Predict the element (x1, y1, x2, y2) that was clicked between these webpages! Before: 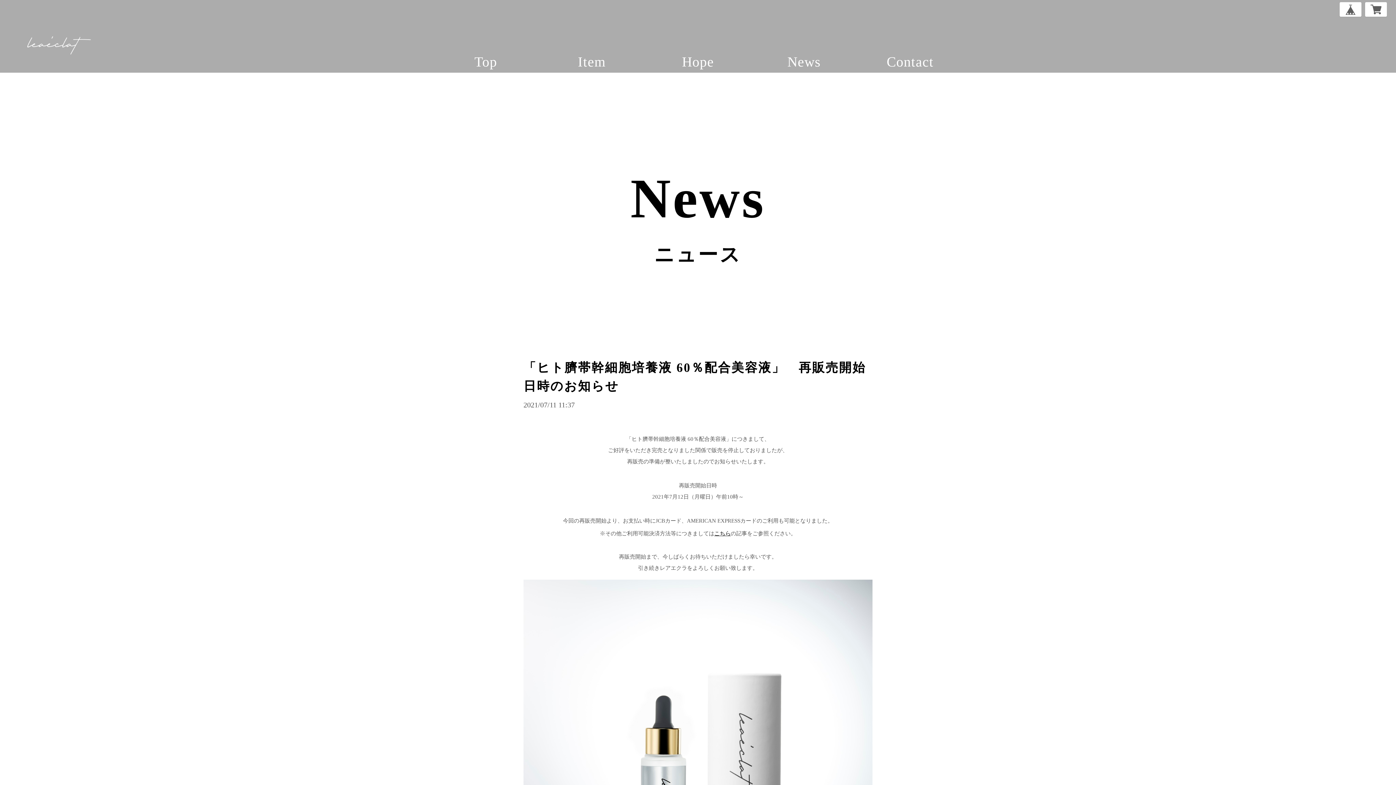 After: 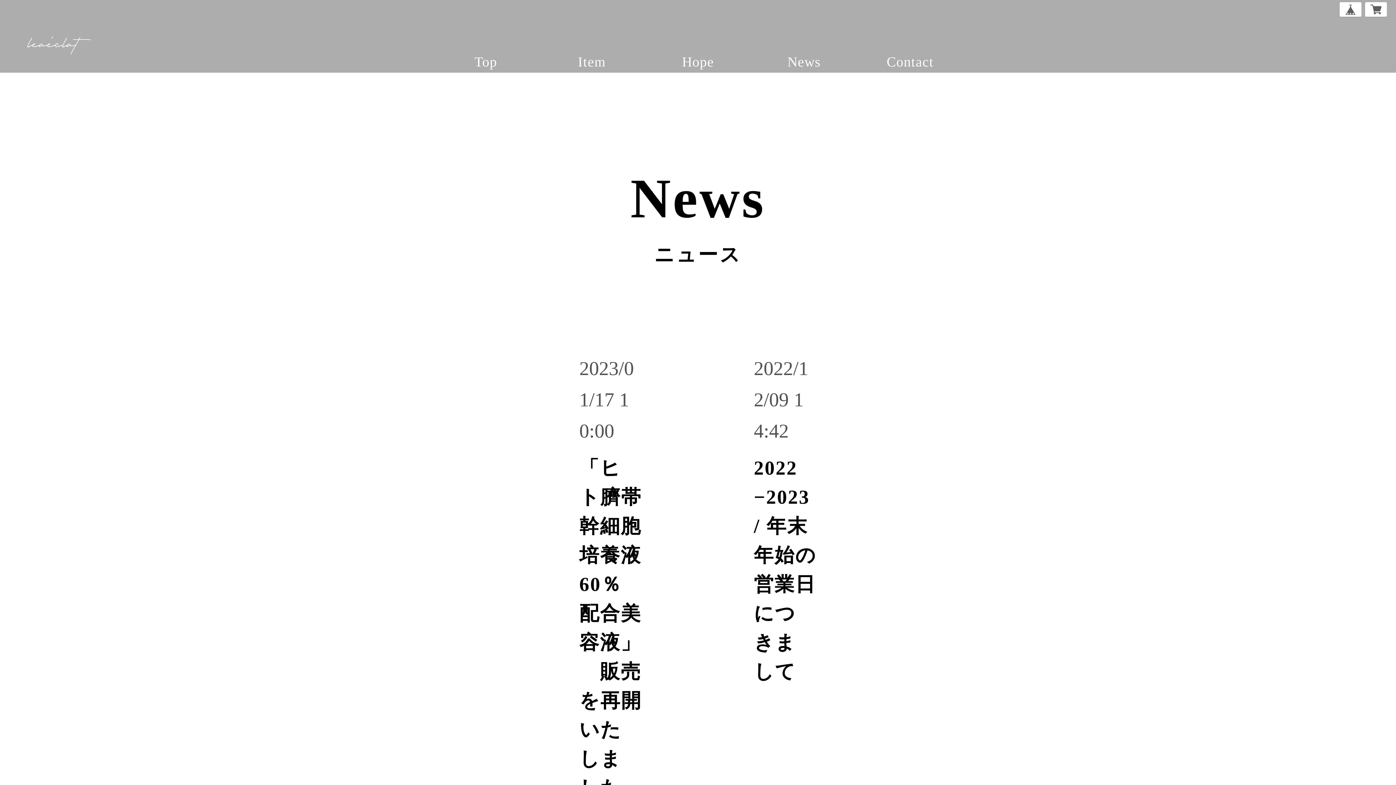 Action: bbox: (751, 54, 857, 69) label: News